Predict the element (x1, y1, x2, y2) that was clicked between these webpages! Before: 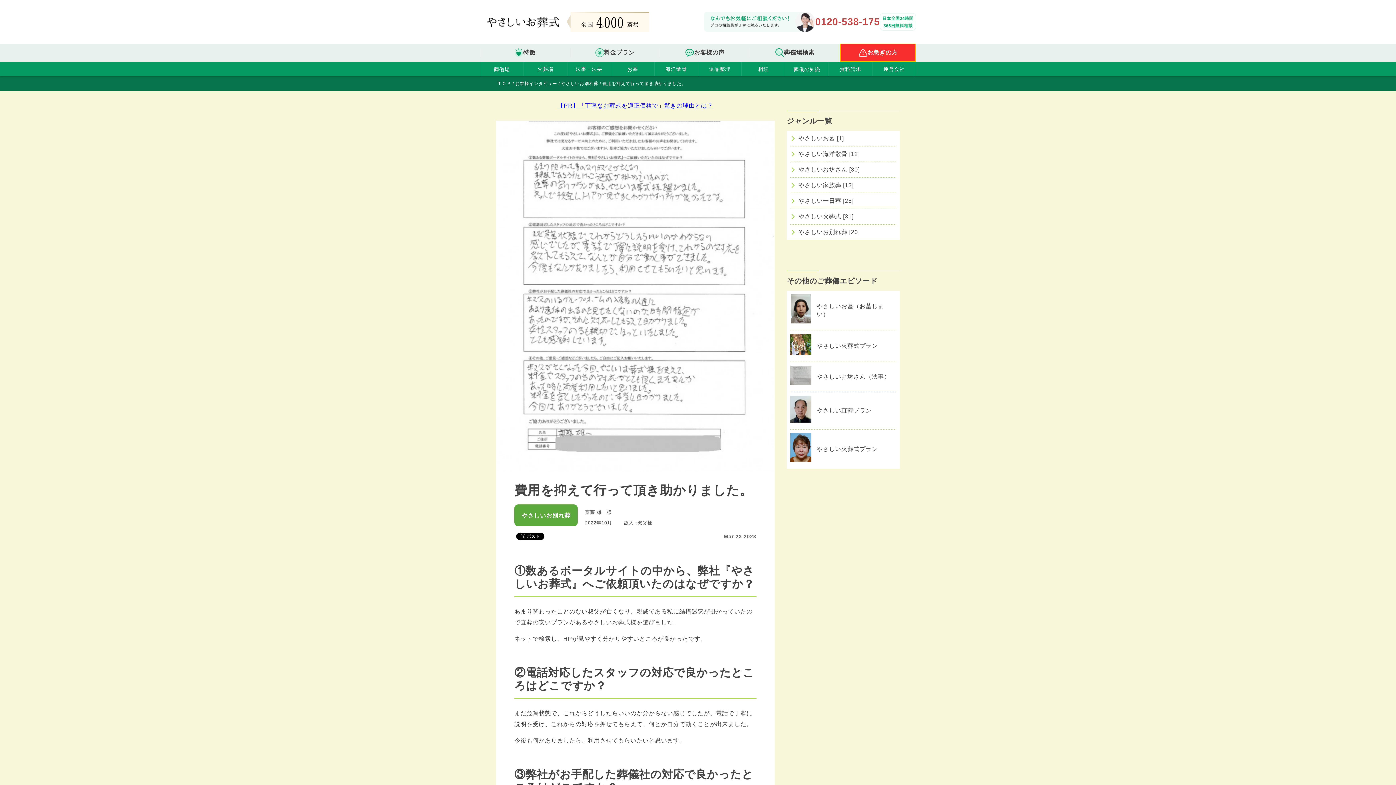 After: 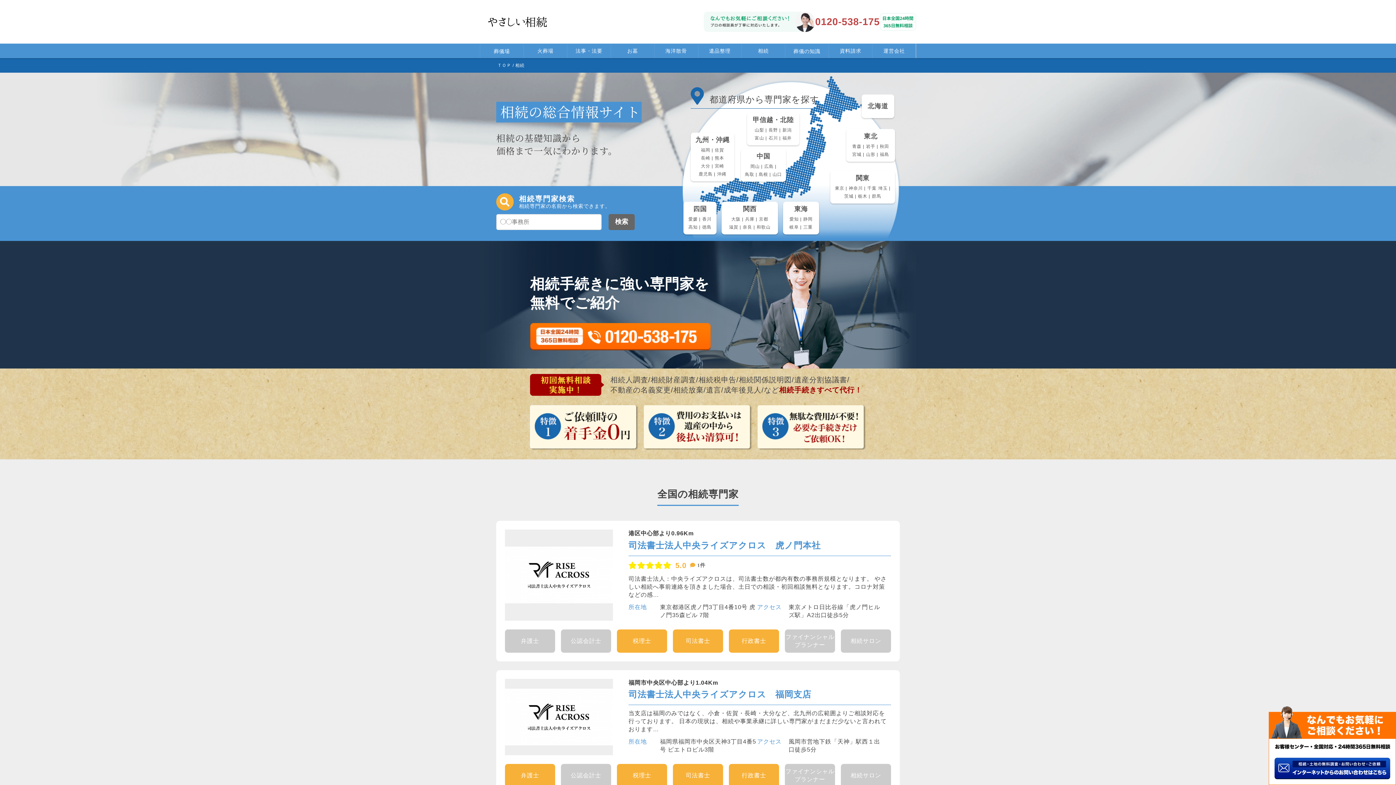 Action: bbox: (741, 61, 785, 76) label: 相続